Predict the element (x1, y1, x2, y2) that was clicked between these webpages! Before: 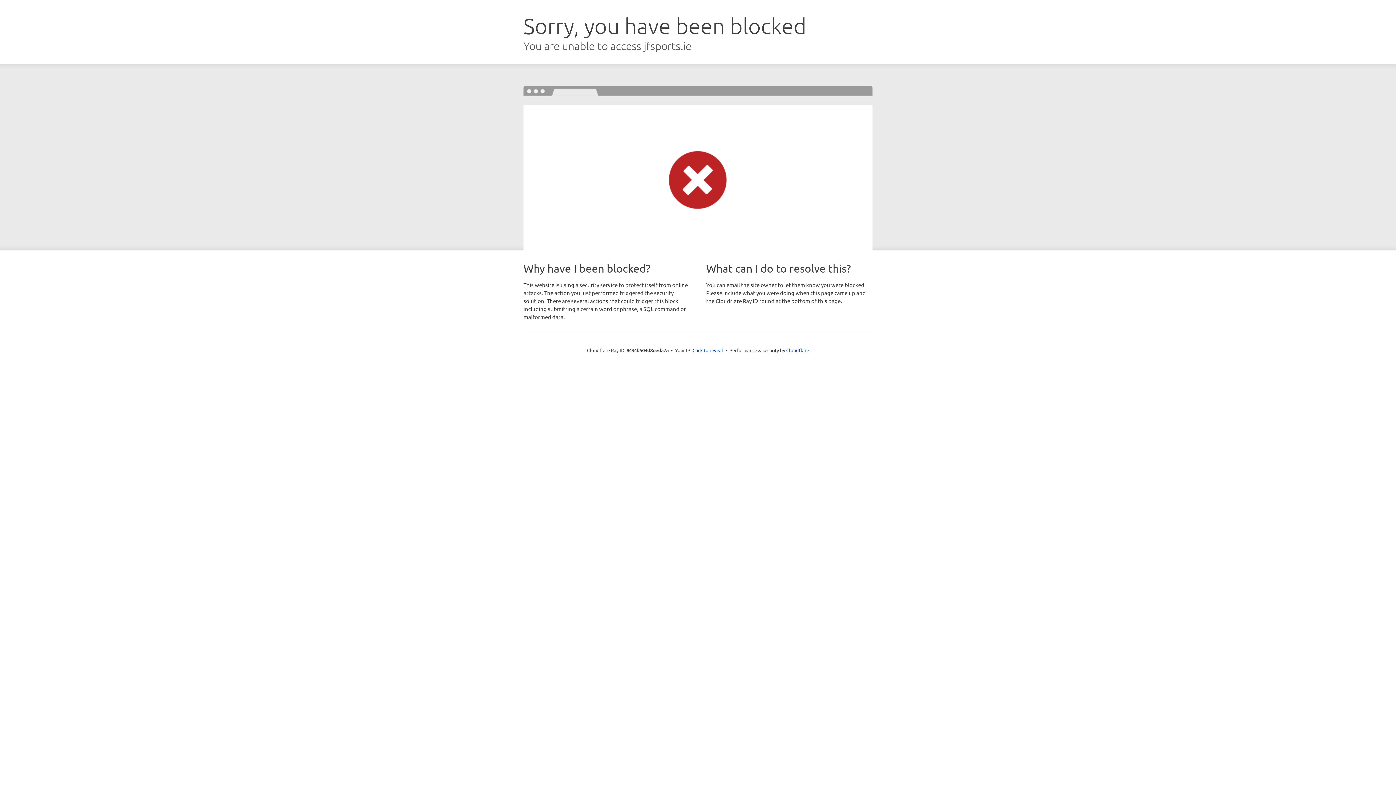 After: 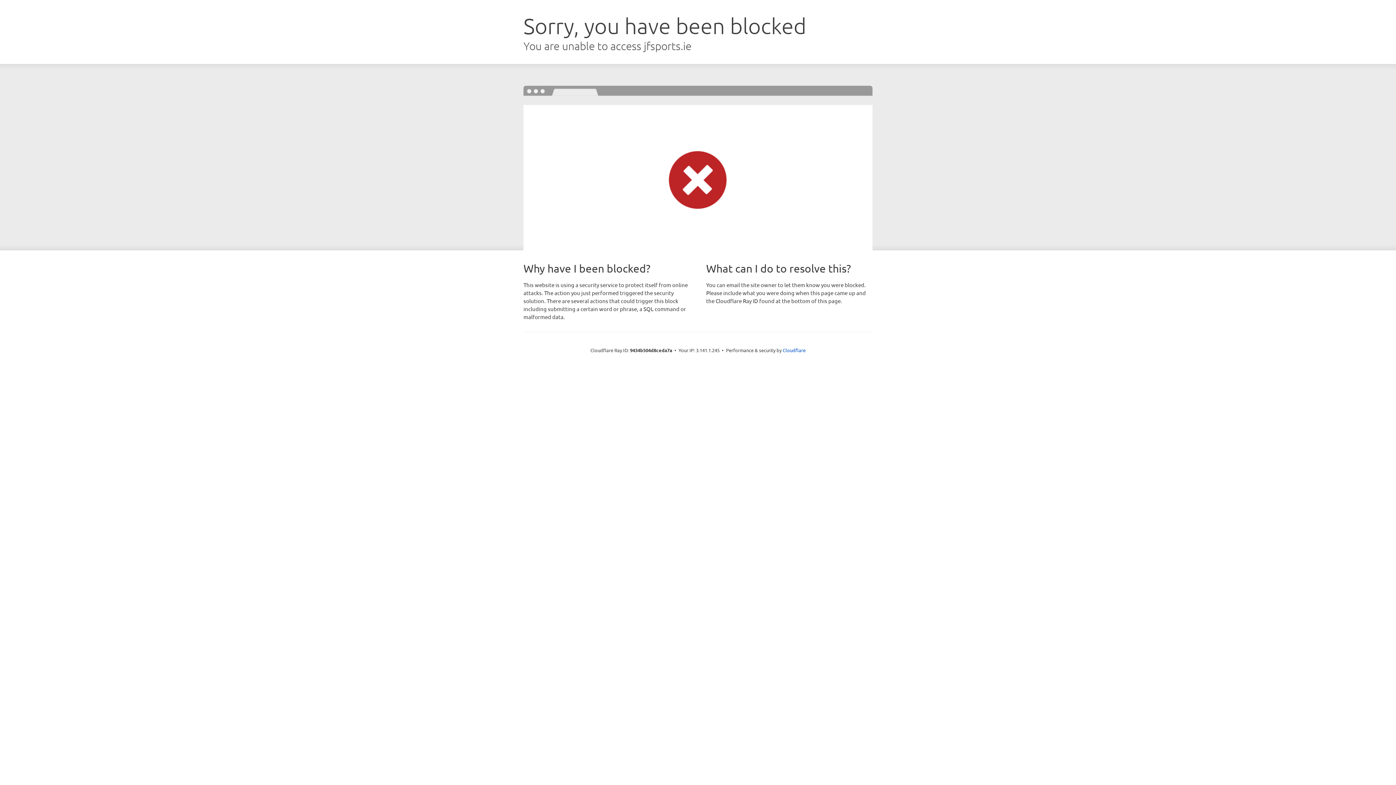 Action: bbox: (692, 346, 723, 353) label: Click to reveal